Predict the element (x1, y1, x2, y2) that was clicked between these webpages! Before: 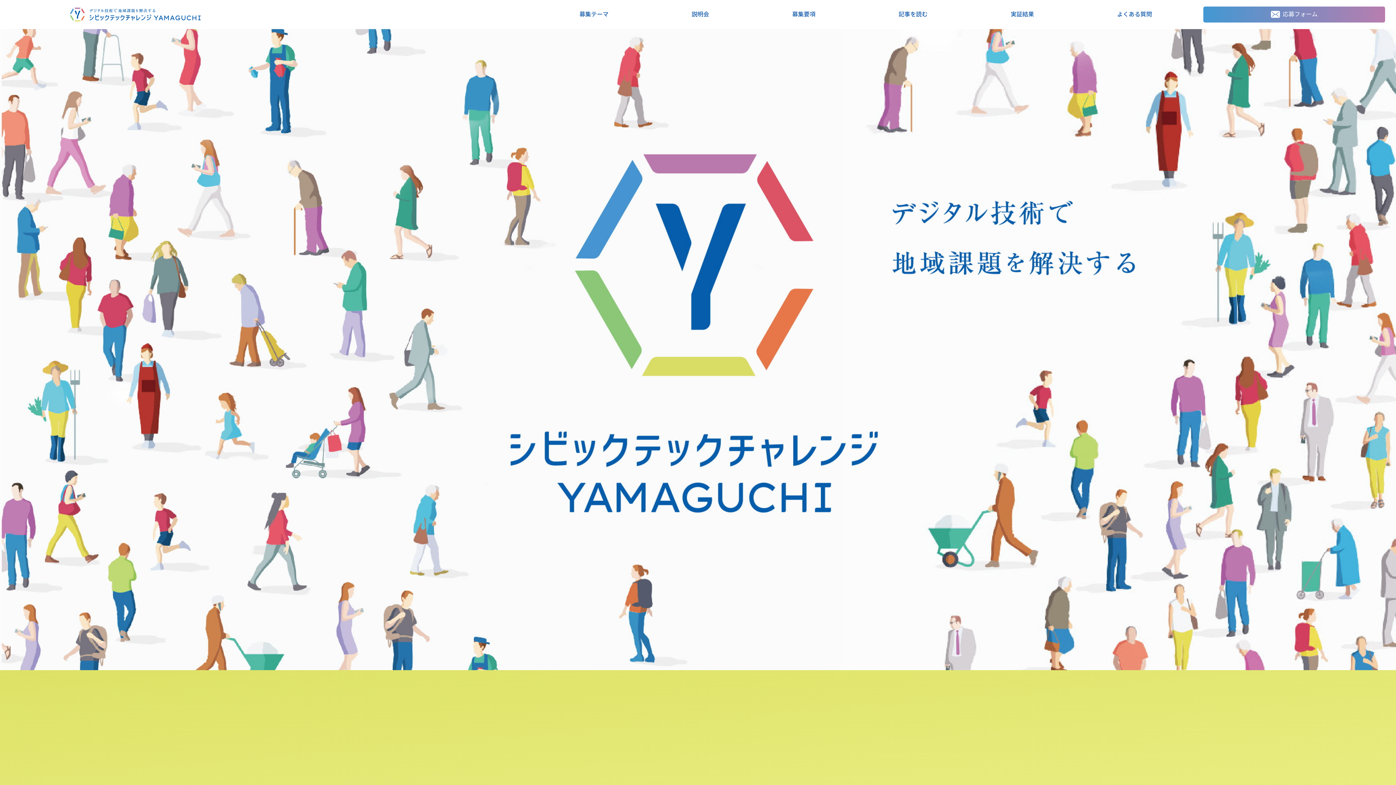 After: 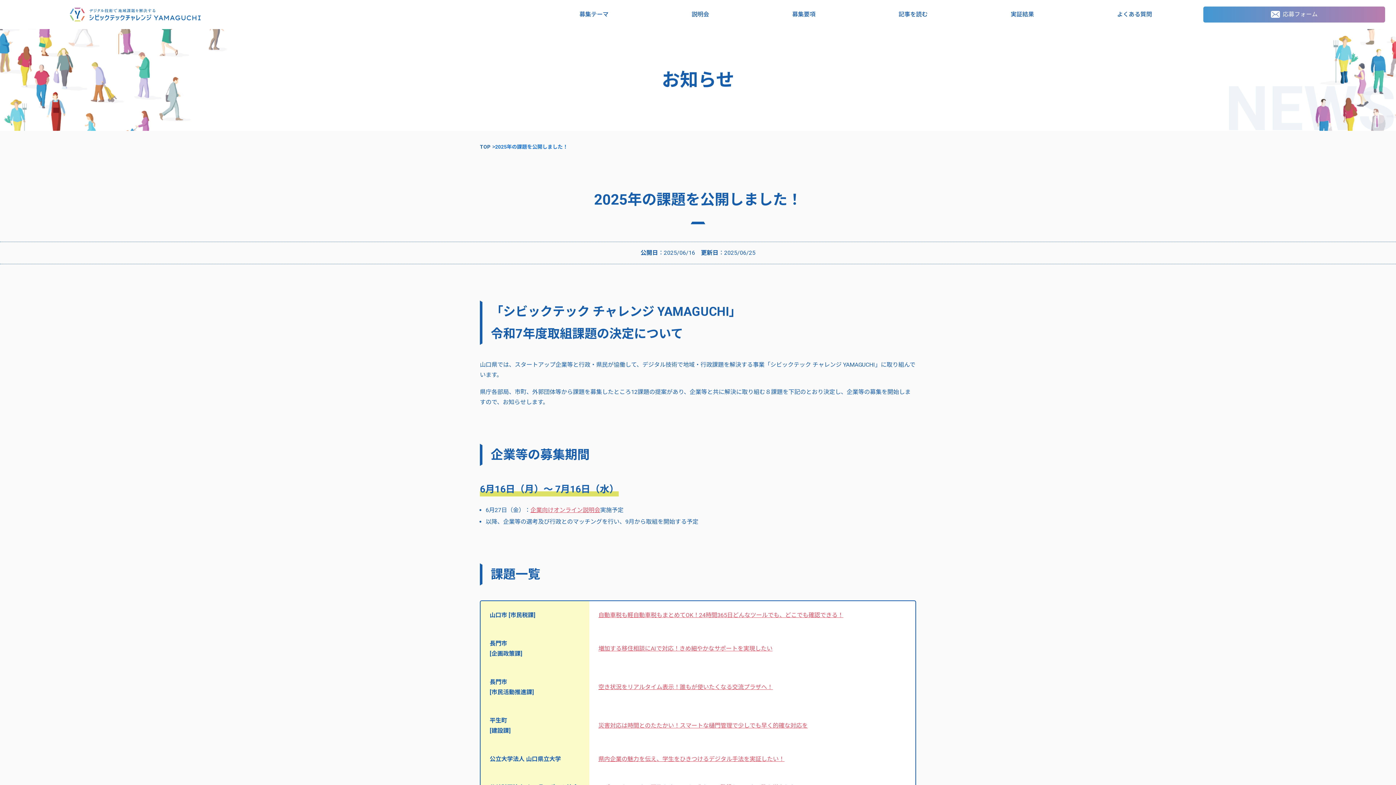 Action: label: 2025年の課題を公開しました！ bbox: (661, 723, 744, 730)